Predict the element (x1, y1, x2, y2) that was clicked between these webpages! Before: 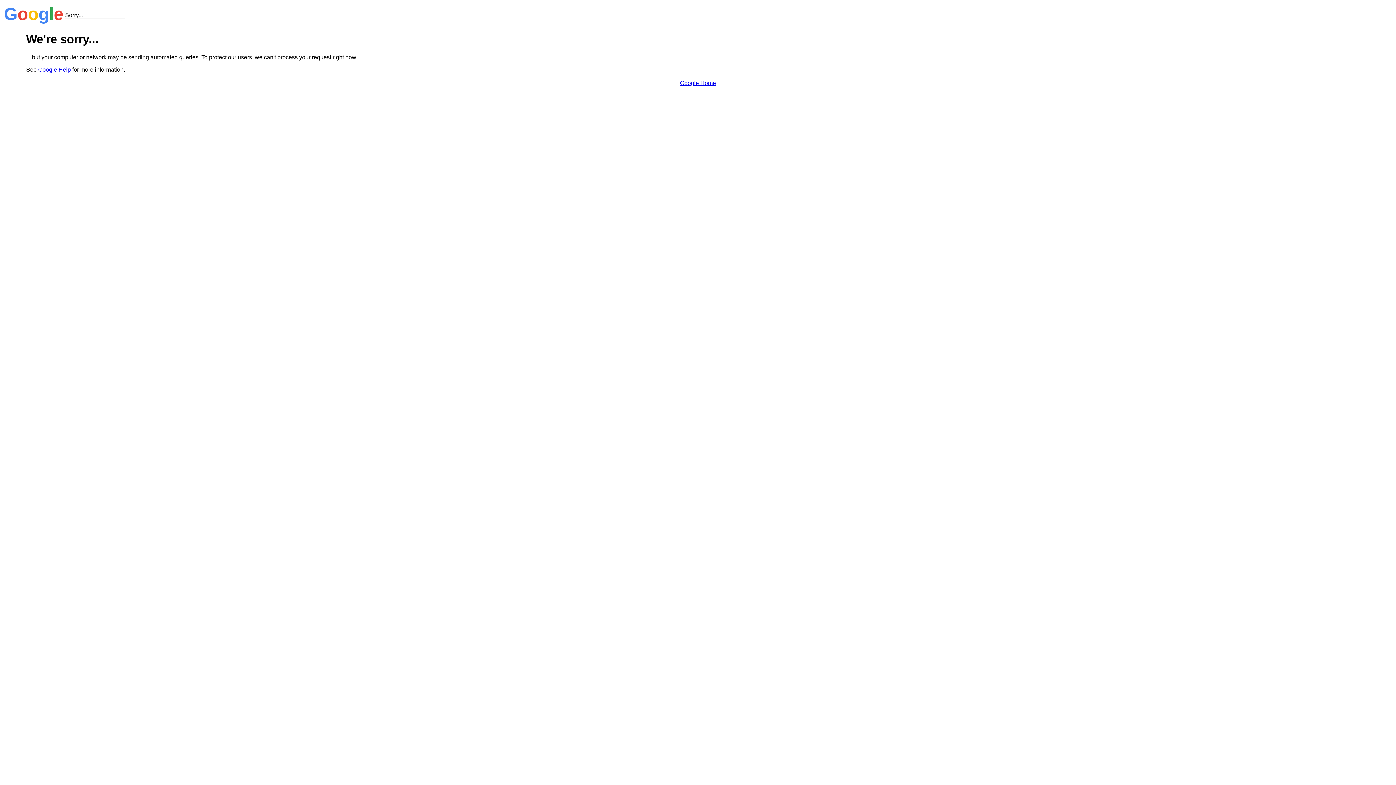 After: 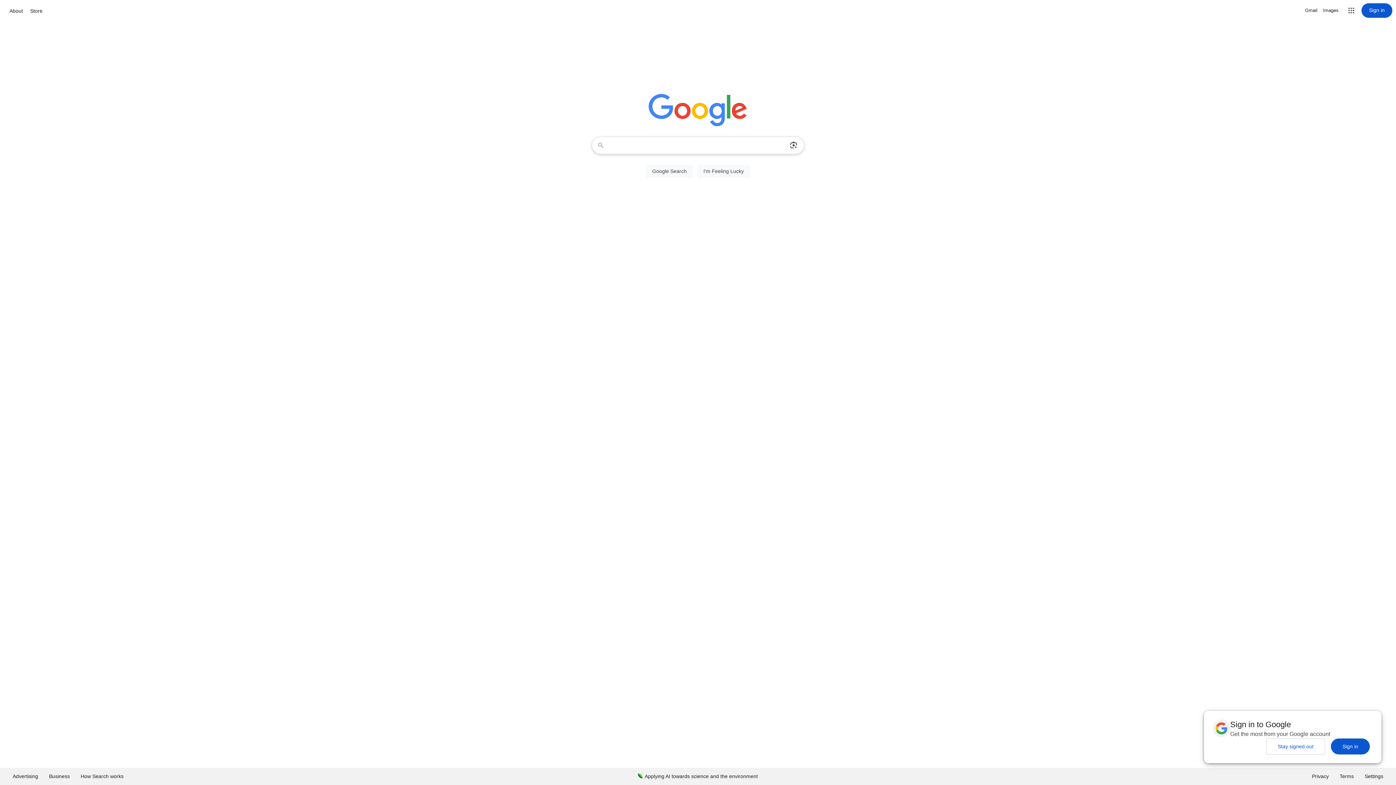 Action: label: Google Home bbox: (680, 79, 716, 86)